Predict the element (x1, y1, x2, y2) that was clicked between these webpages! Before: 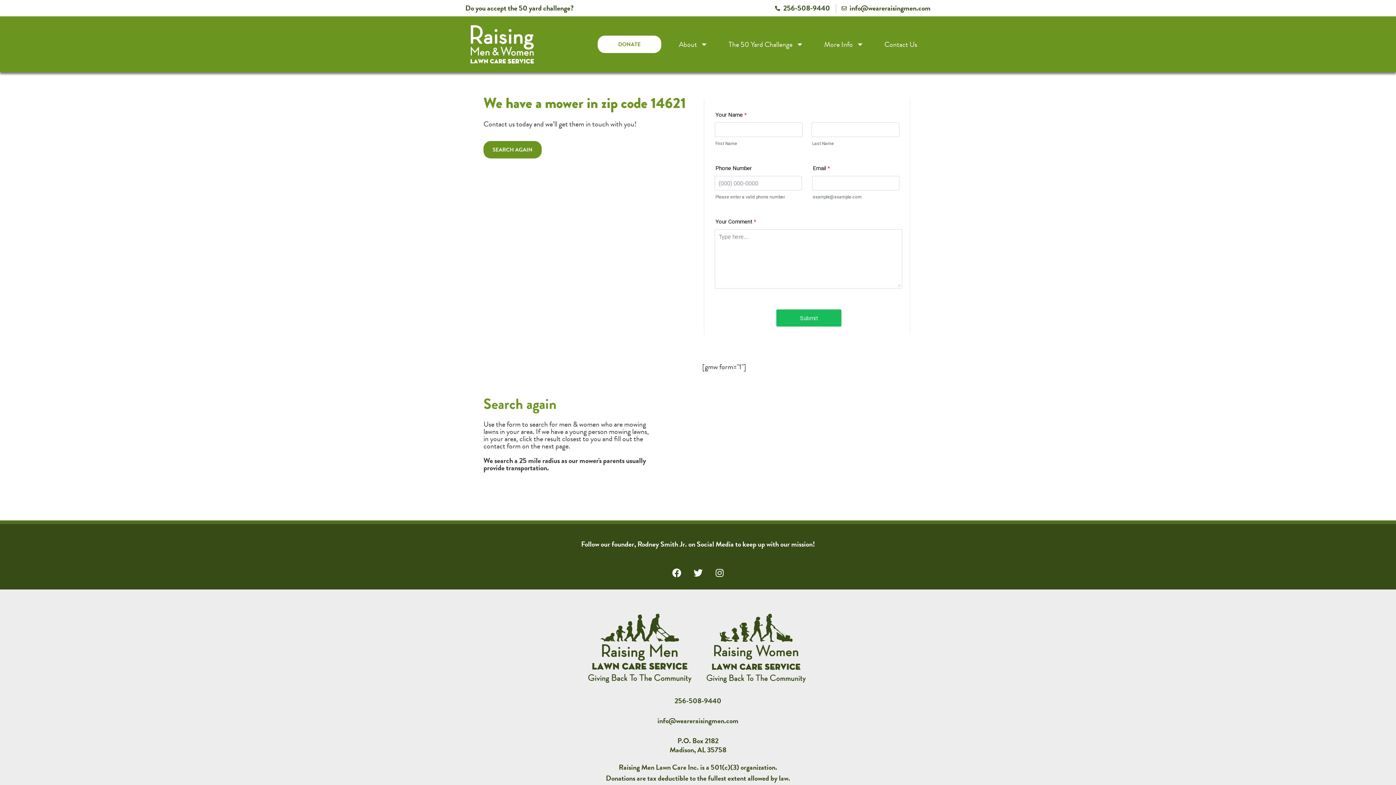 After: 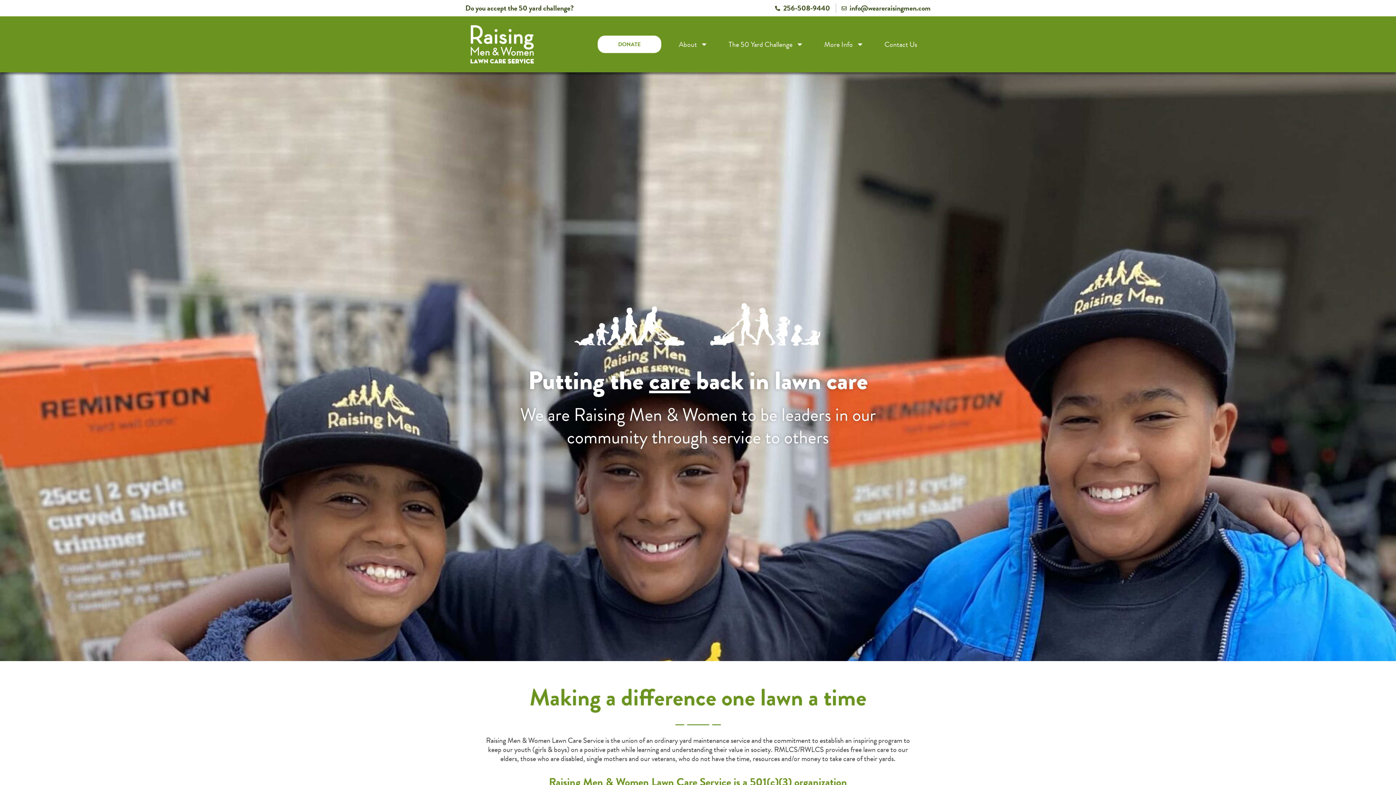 Action: bbox: (465, 20, 538, 68)